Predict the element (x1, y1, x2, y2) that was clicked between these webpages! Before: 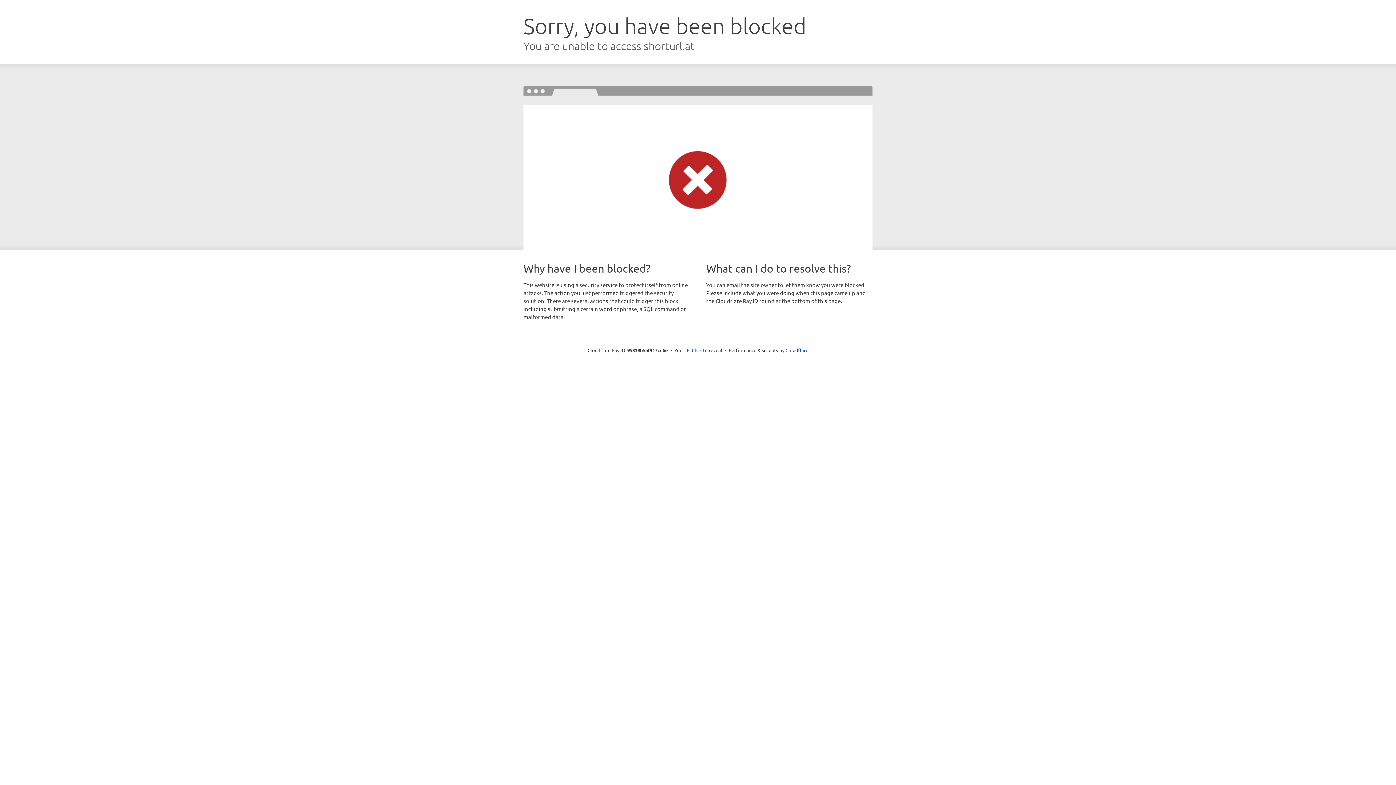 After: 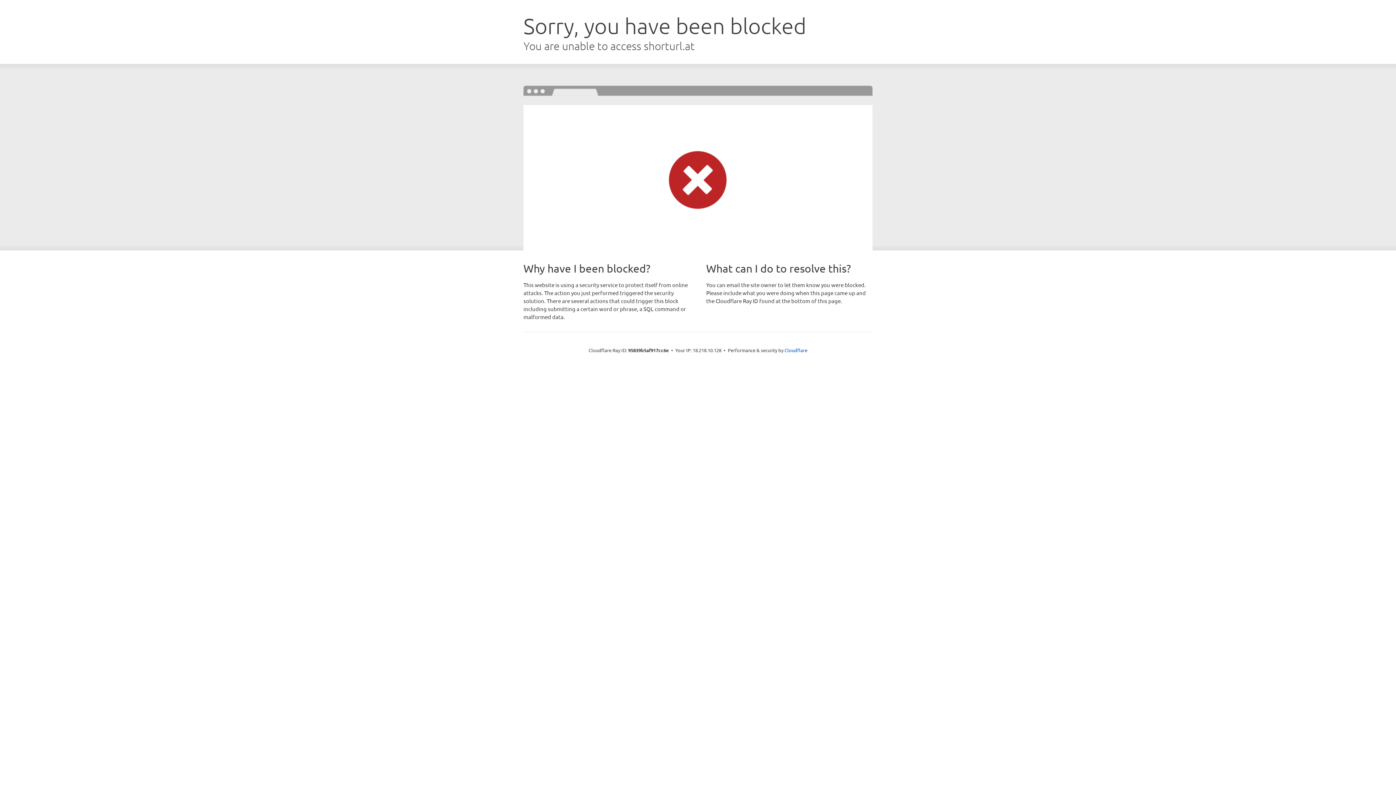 Action: bbox: (692, 346, 722, 353) label: Click to reveal